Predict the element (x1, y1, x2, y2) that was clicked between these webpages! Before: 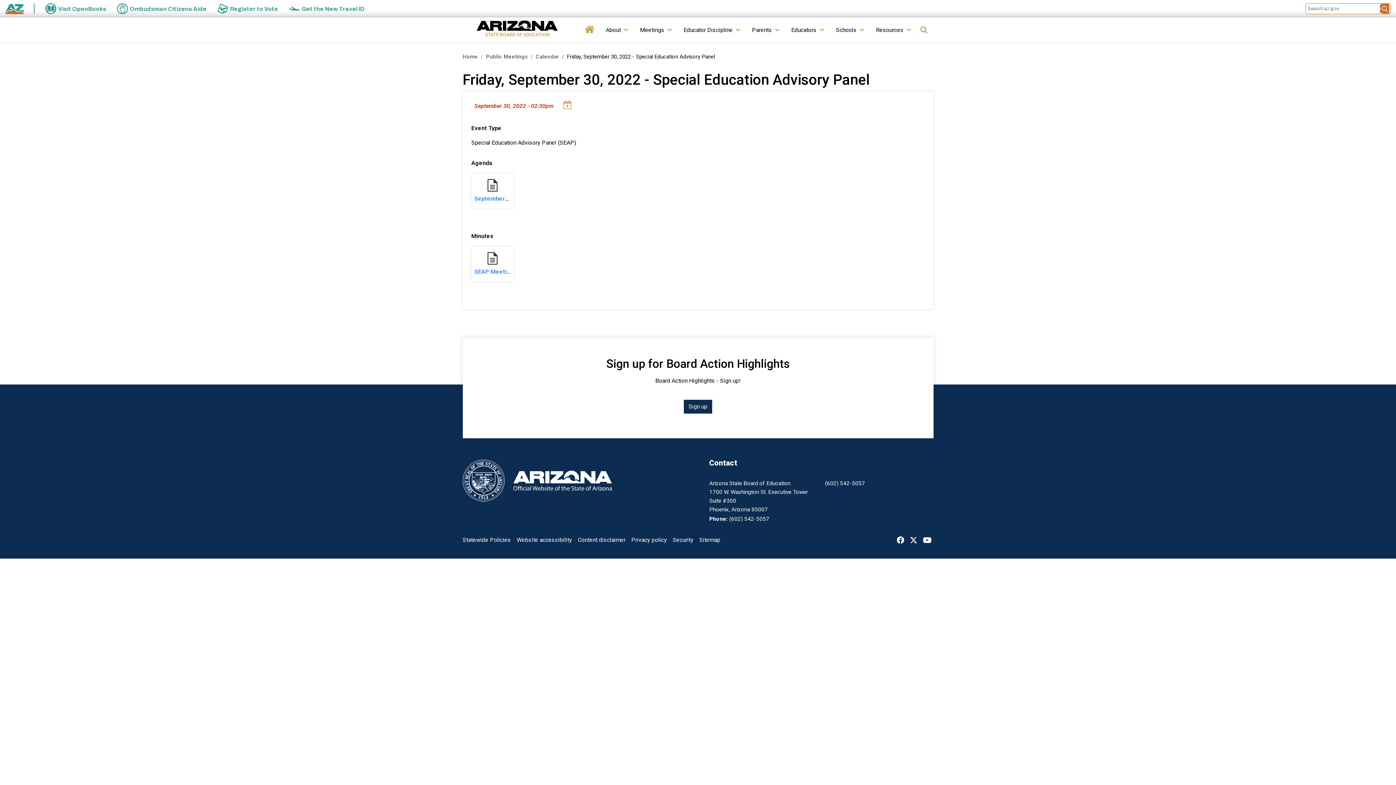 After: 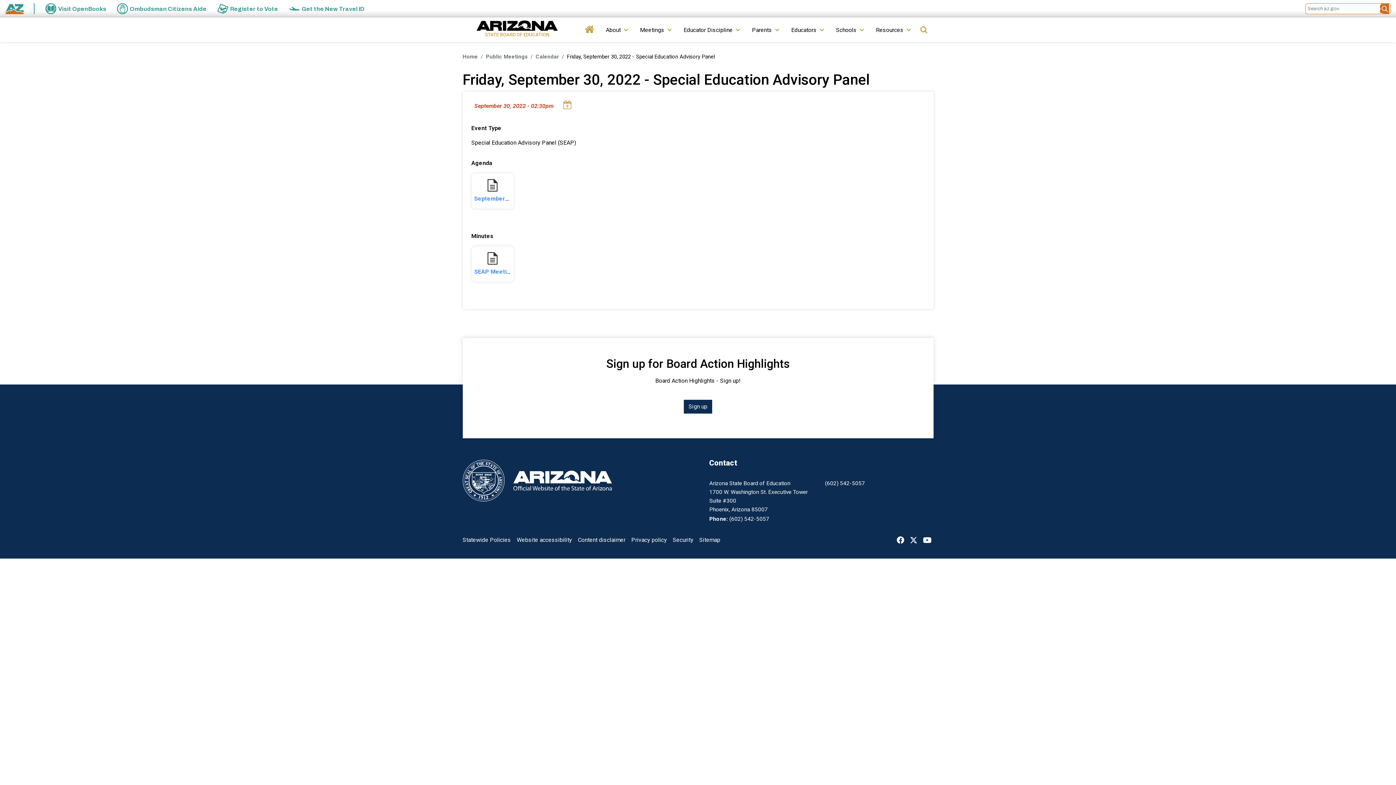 Action: bbox: (631, 533, 667, 547) label: Privacy policy